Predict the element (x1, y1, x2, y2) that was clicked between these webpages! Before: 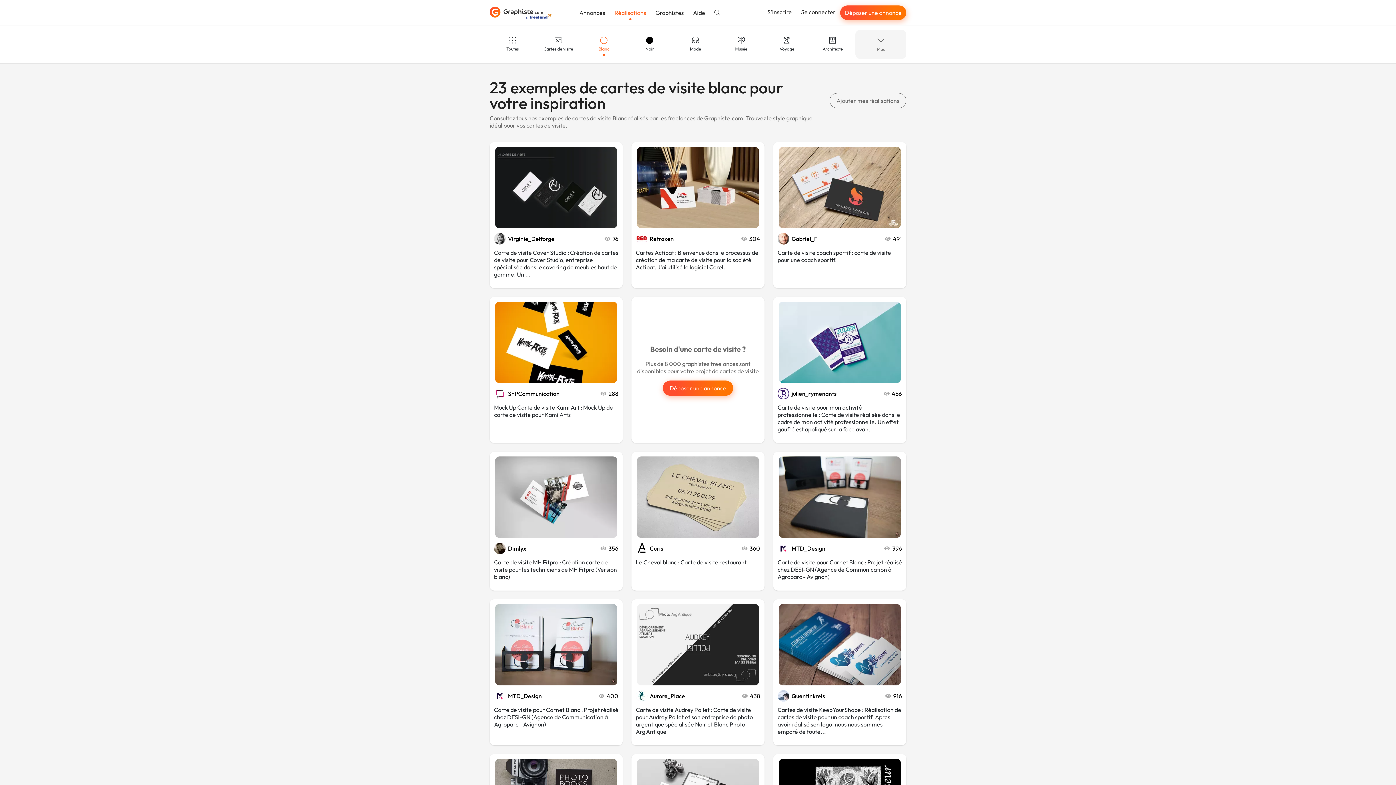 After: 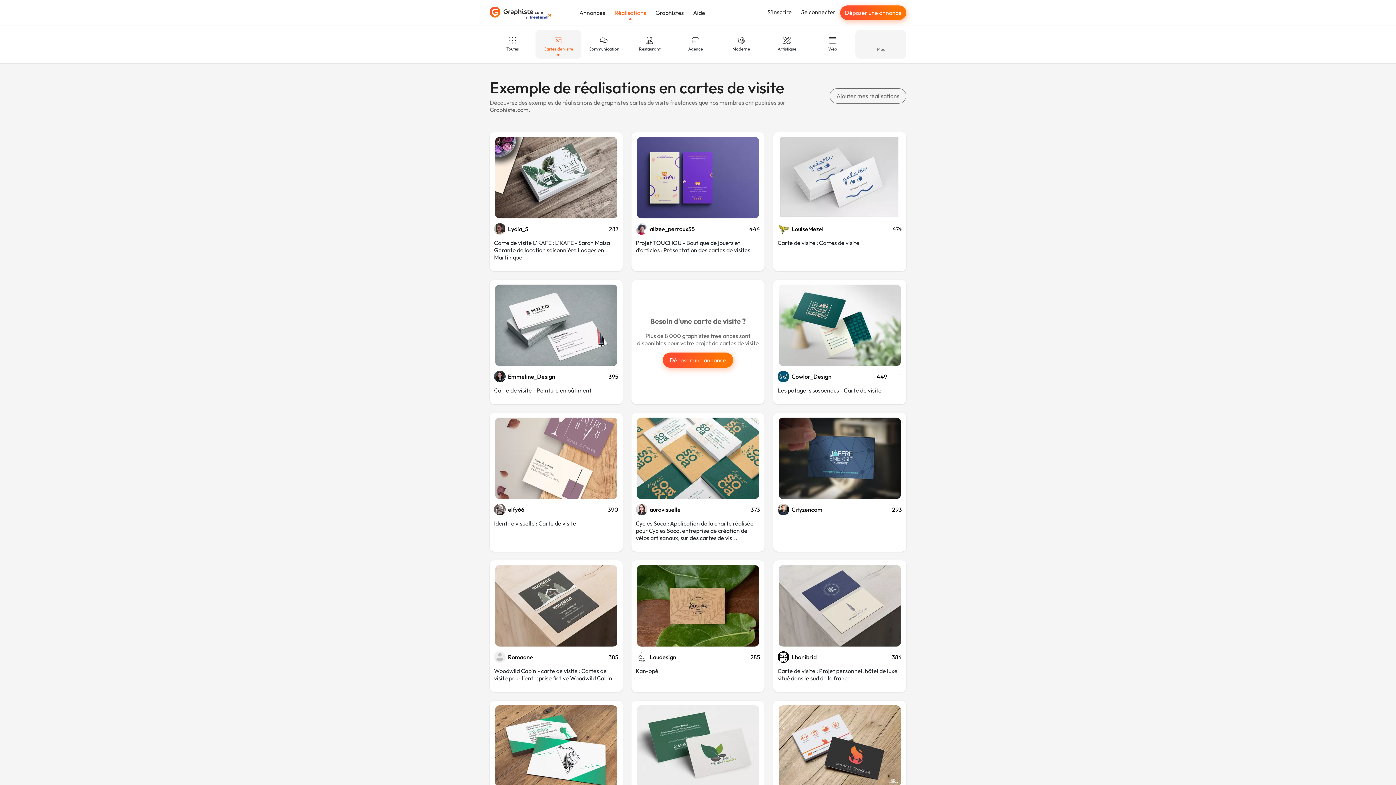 Action: bbox: (535, 29, 581, 58) label: Cartes de visite